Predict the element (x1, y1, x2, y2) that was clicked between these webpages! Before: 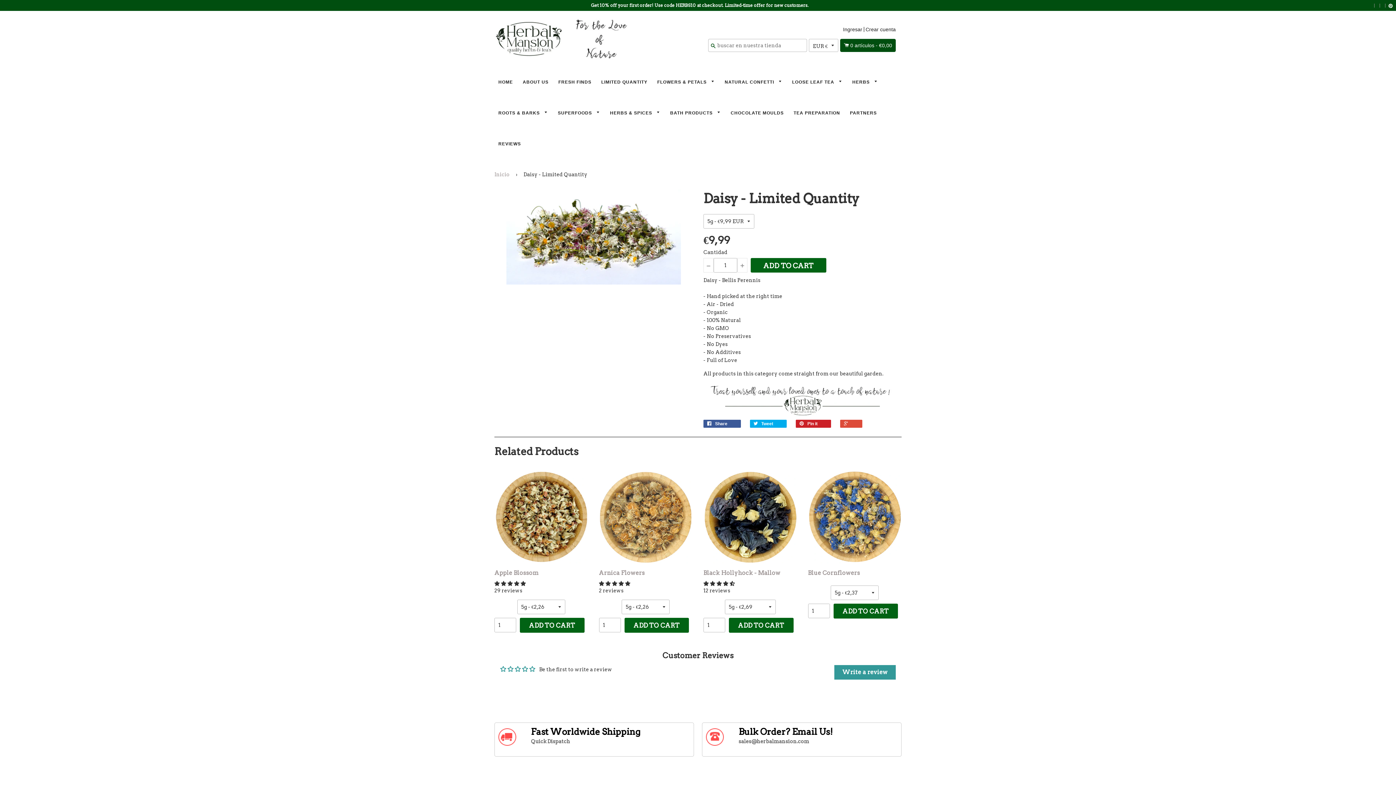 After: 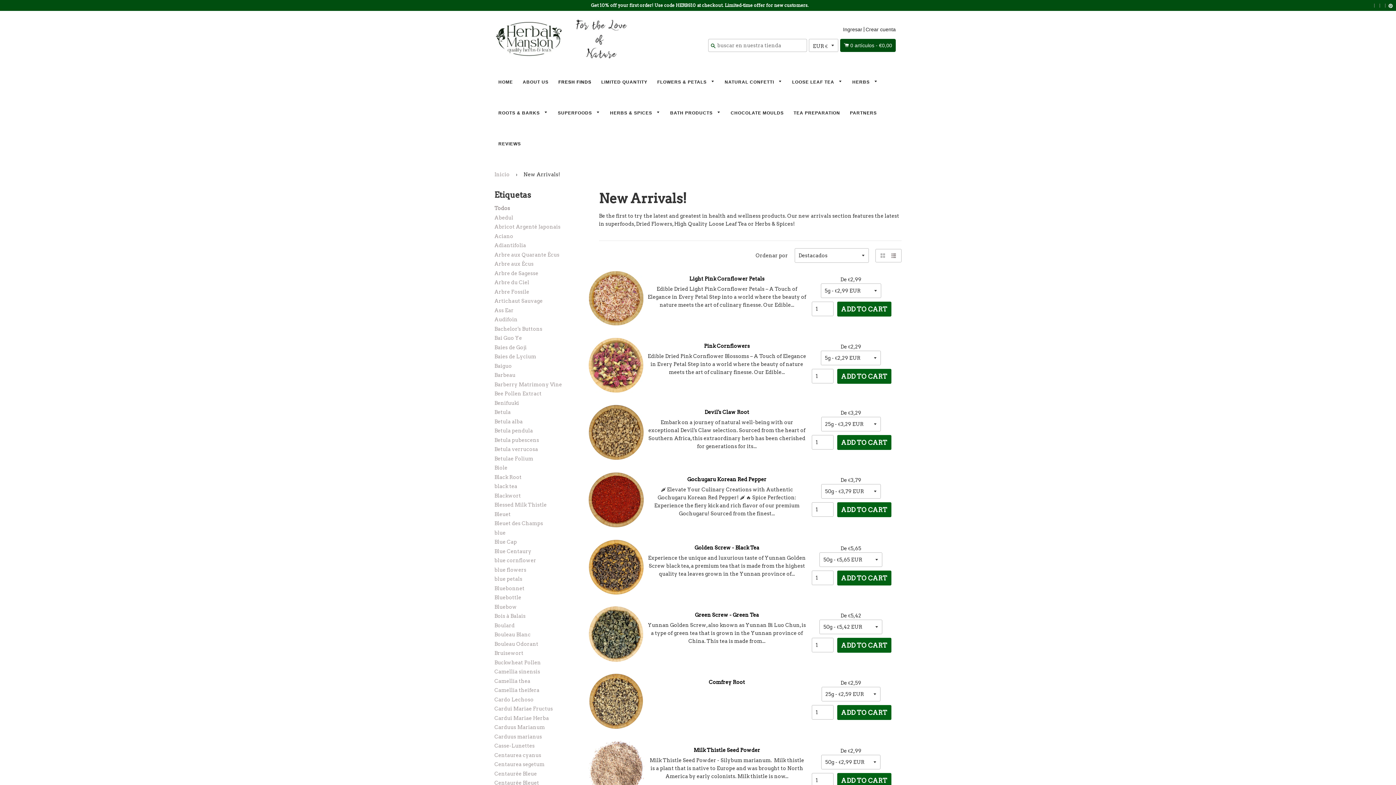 Action: label: FRESH FINDS bbox: (554, 78, 596, 85)